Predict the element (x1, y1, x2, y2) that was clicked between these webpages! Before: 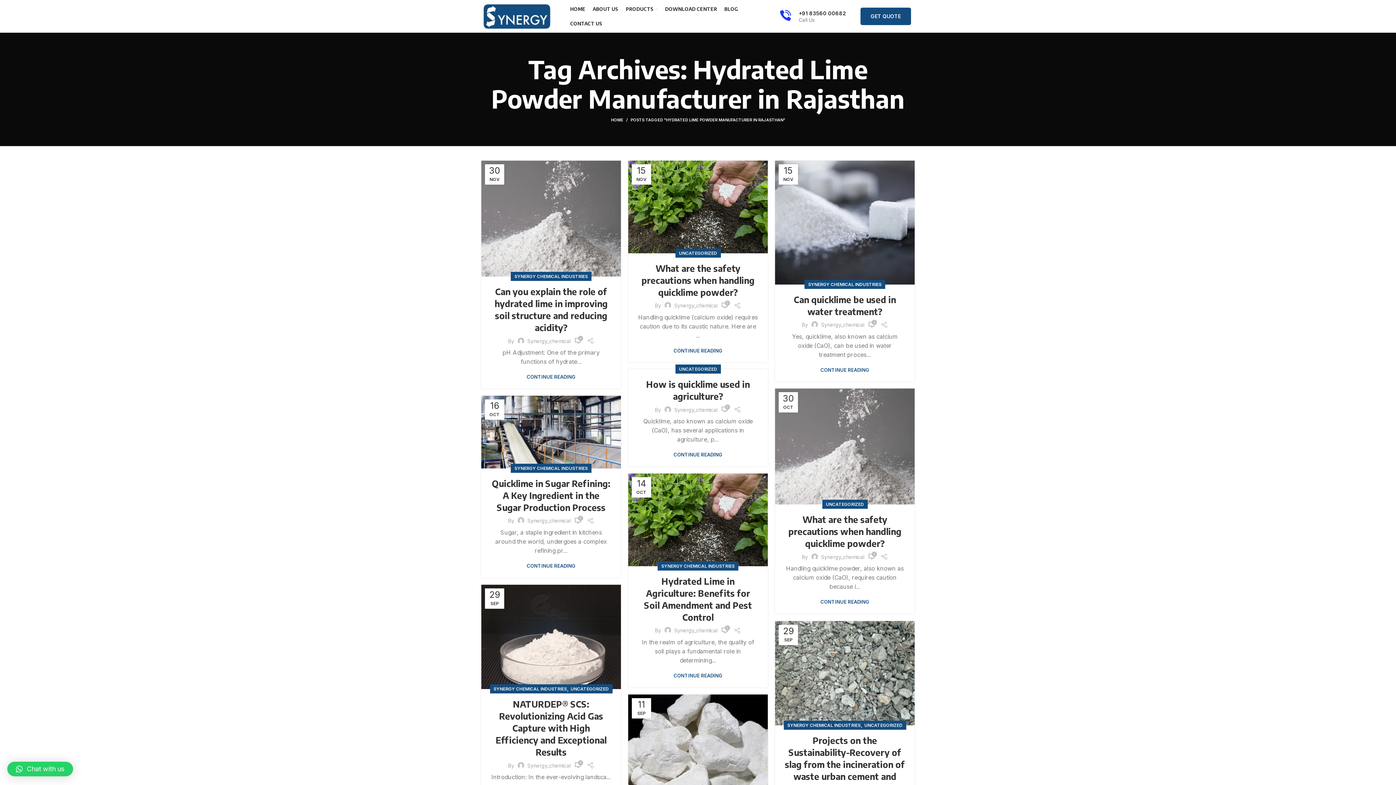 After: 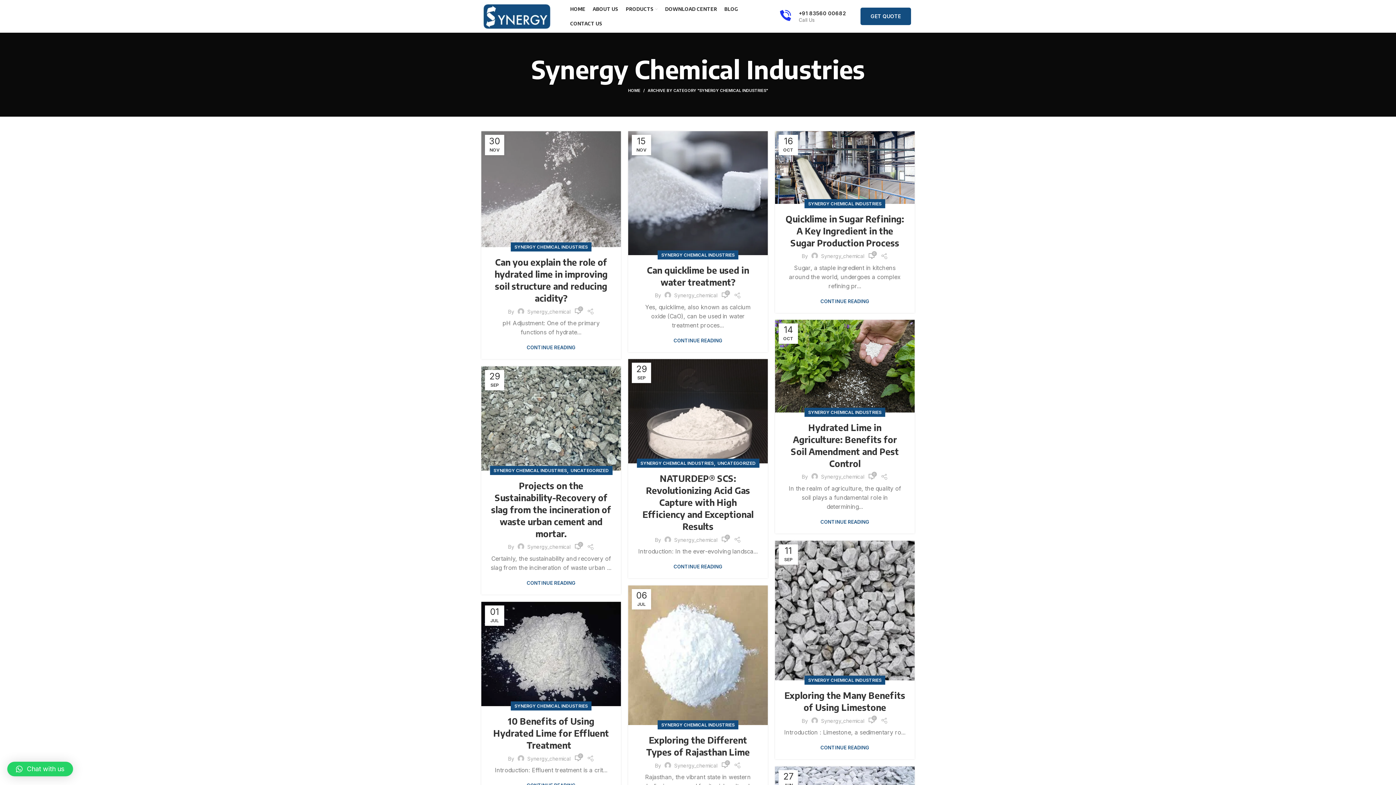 Action: bbox: (808, 279, 881, 289) label: SYNERGY CHEMICAL INDUSTRIES